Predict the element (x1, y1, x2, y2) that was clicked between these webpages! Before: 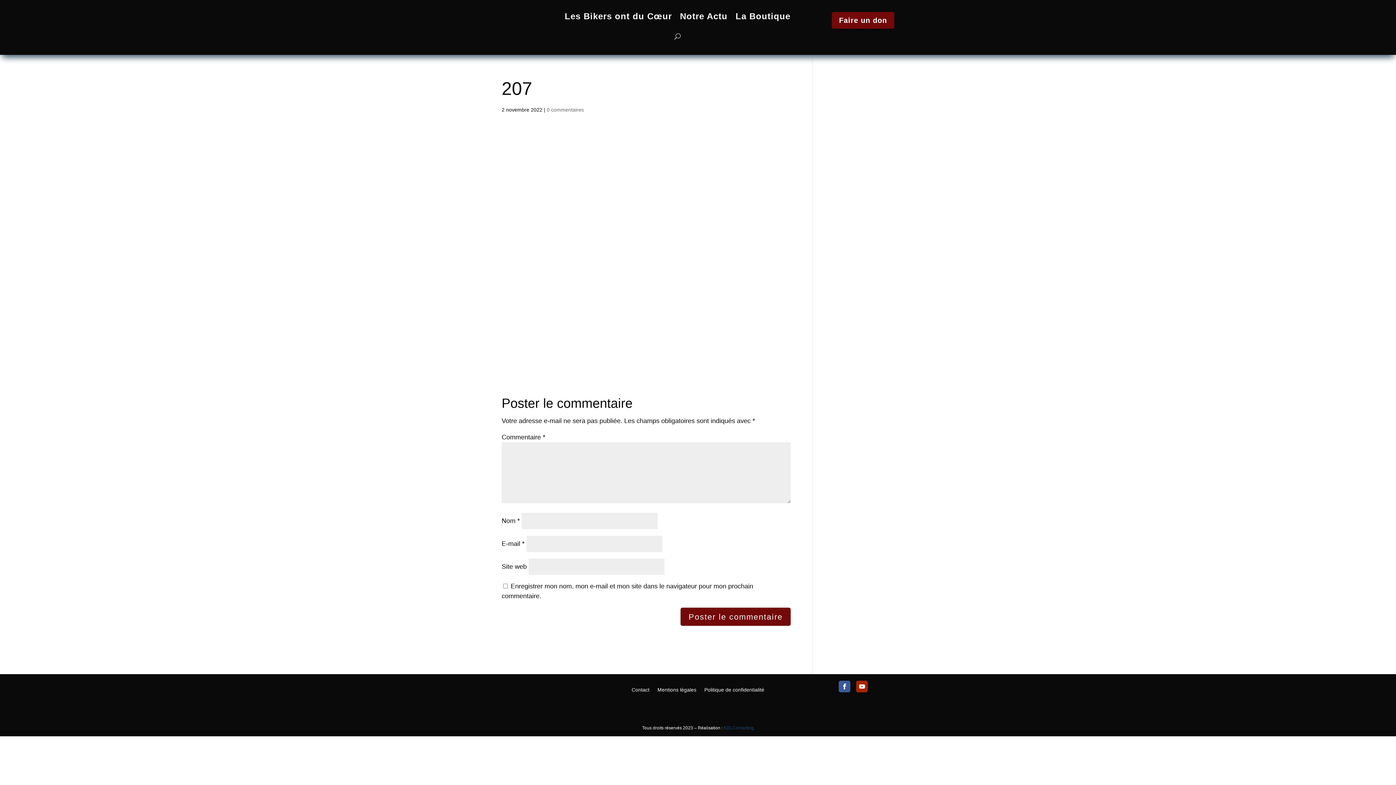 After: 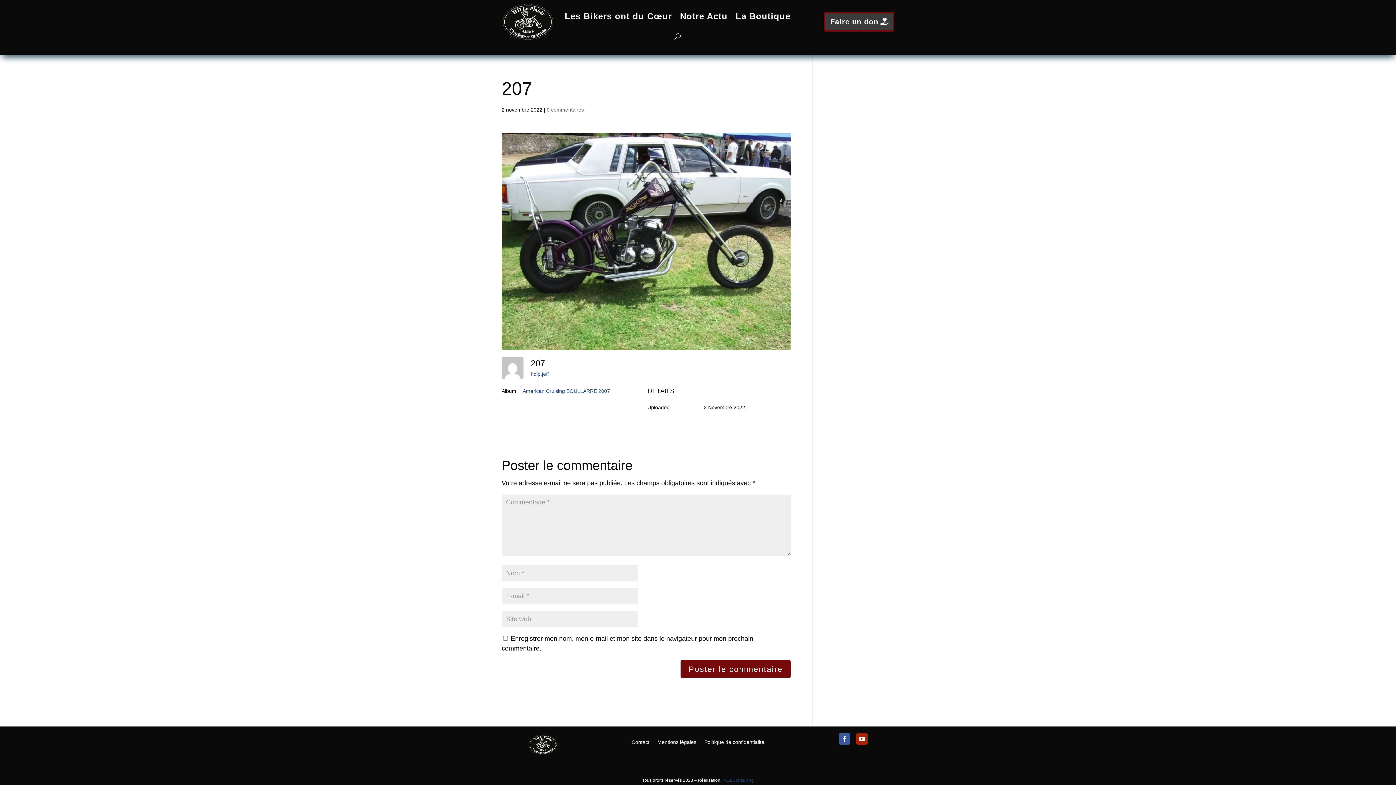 Action: bbox: (831, 12, 894, 28) label: Faire un don